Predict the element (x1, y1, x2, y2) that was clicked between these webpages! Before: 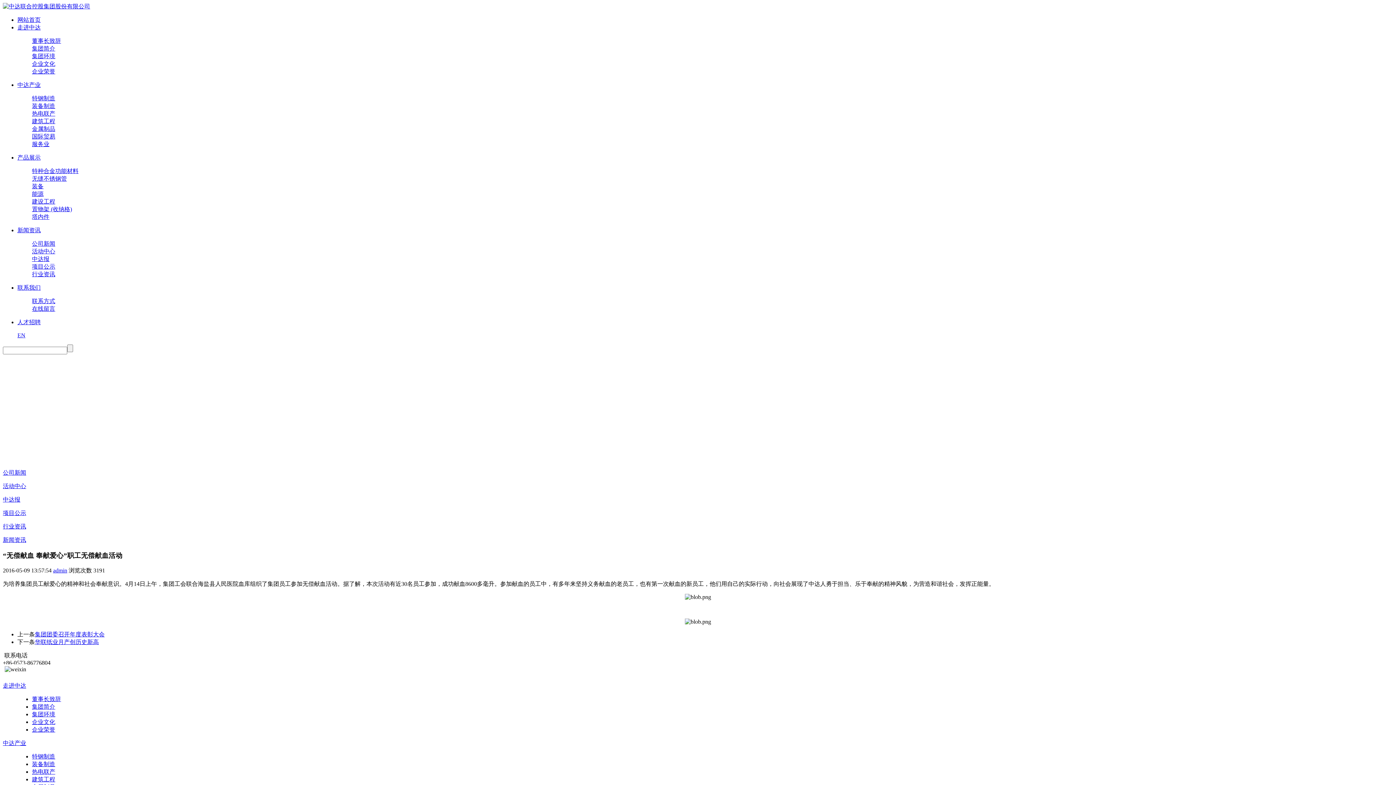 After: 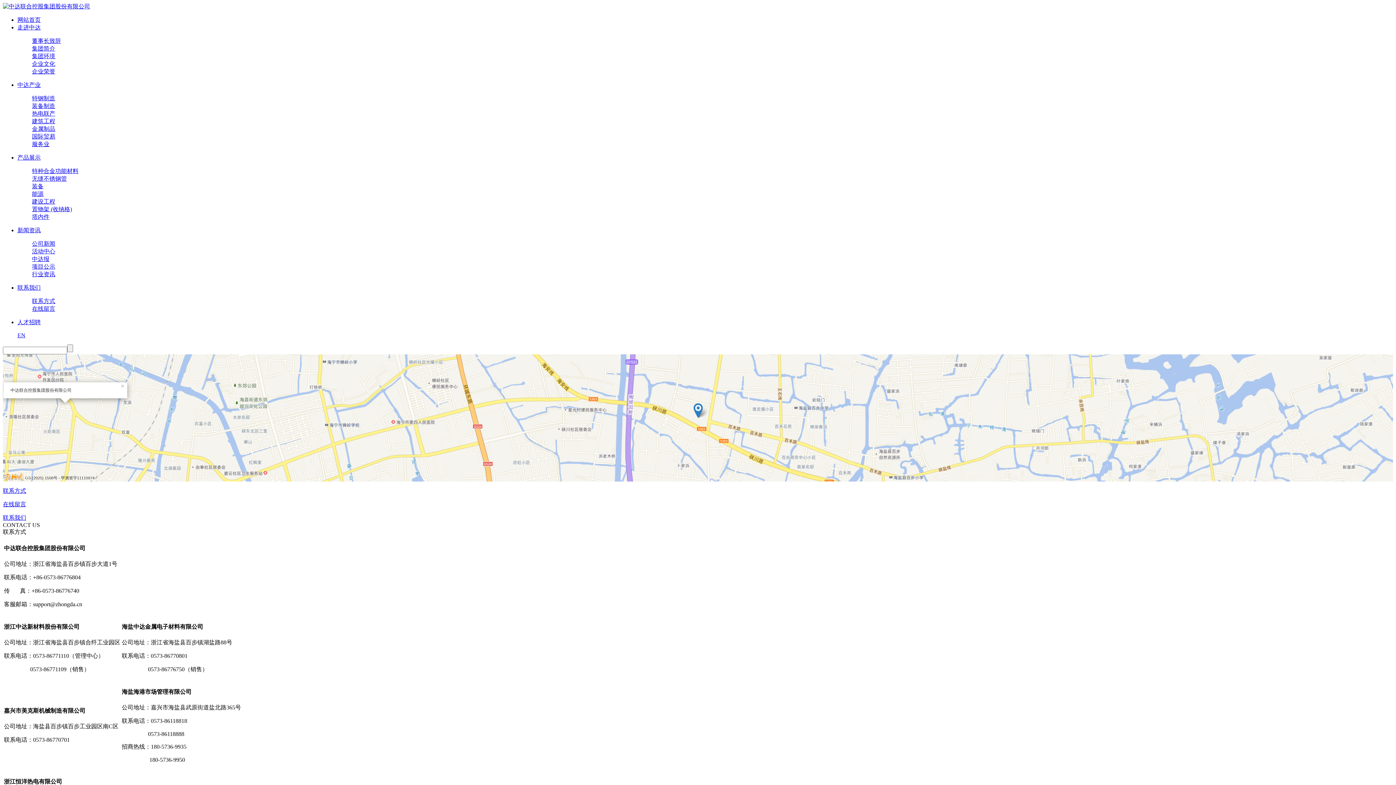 Action: bbox: (17, 284, 40, 290) label: 联系我们